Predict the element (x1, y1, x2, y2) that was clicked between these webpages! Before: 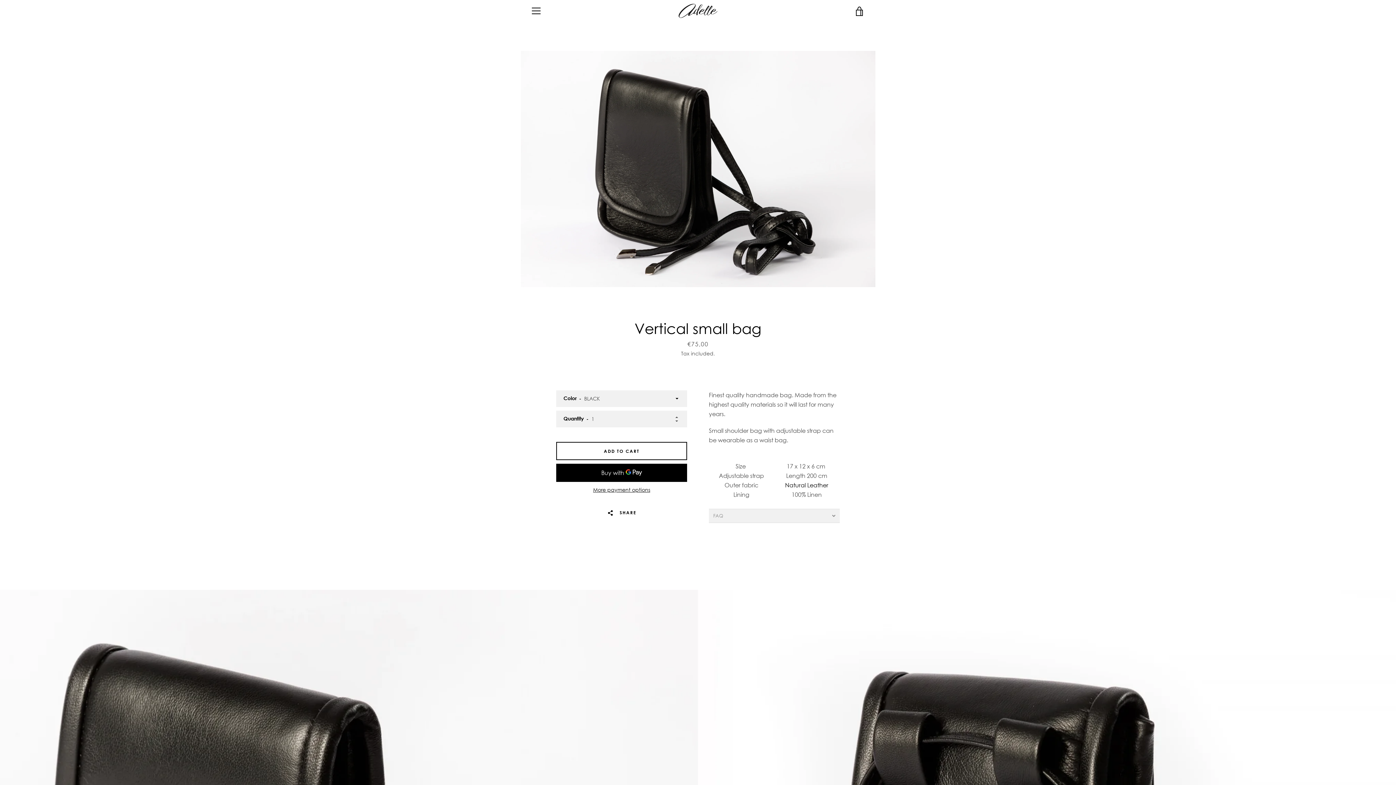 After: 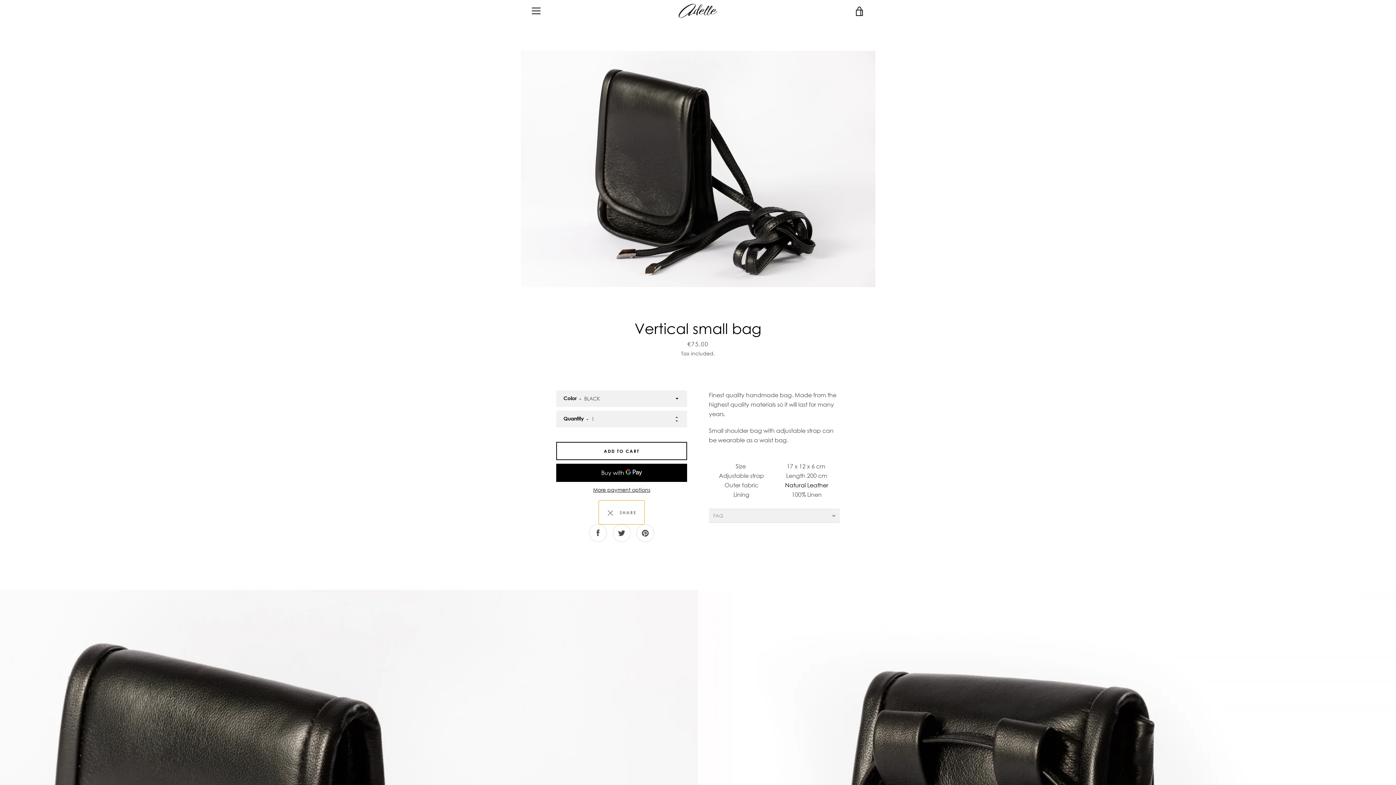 Action: bbox: (598, 500, 644, 524) label:   SHARE